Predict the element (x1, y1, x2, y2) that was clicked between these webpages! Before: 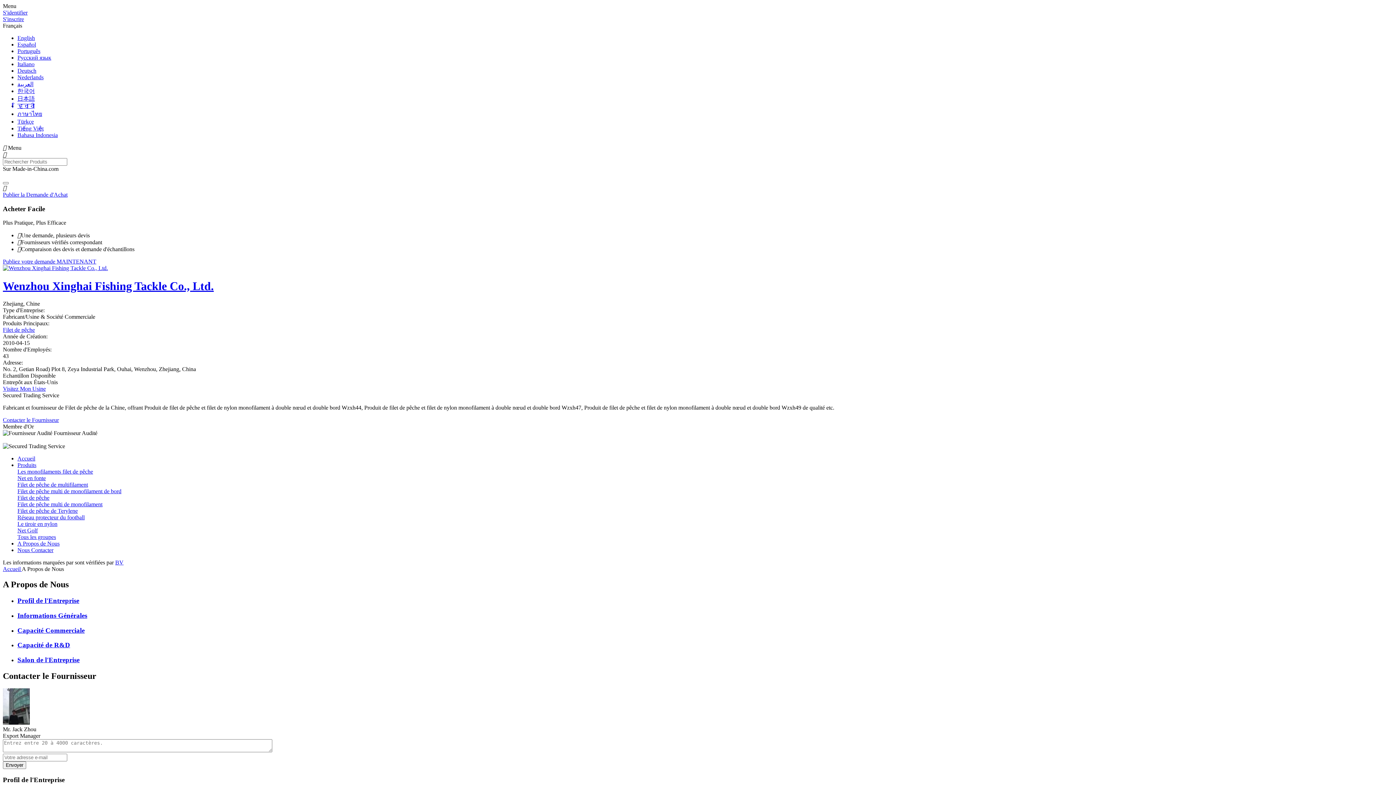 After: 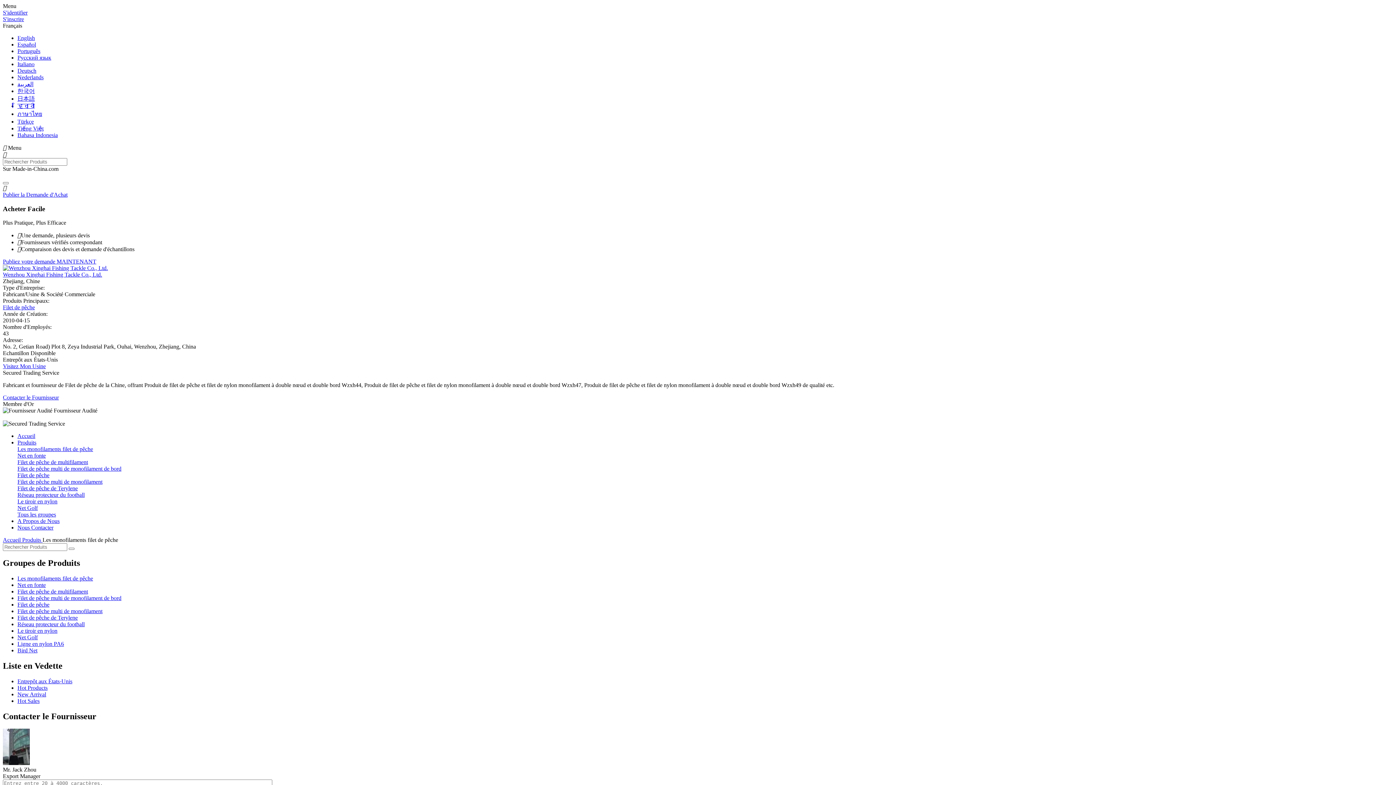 Action: label: Les monofilaments filet de pêche bbox: (17, 468, 93, 475)